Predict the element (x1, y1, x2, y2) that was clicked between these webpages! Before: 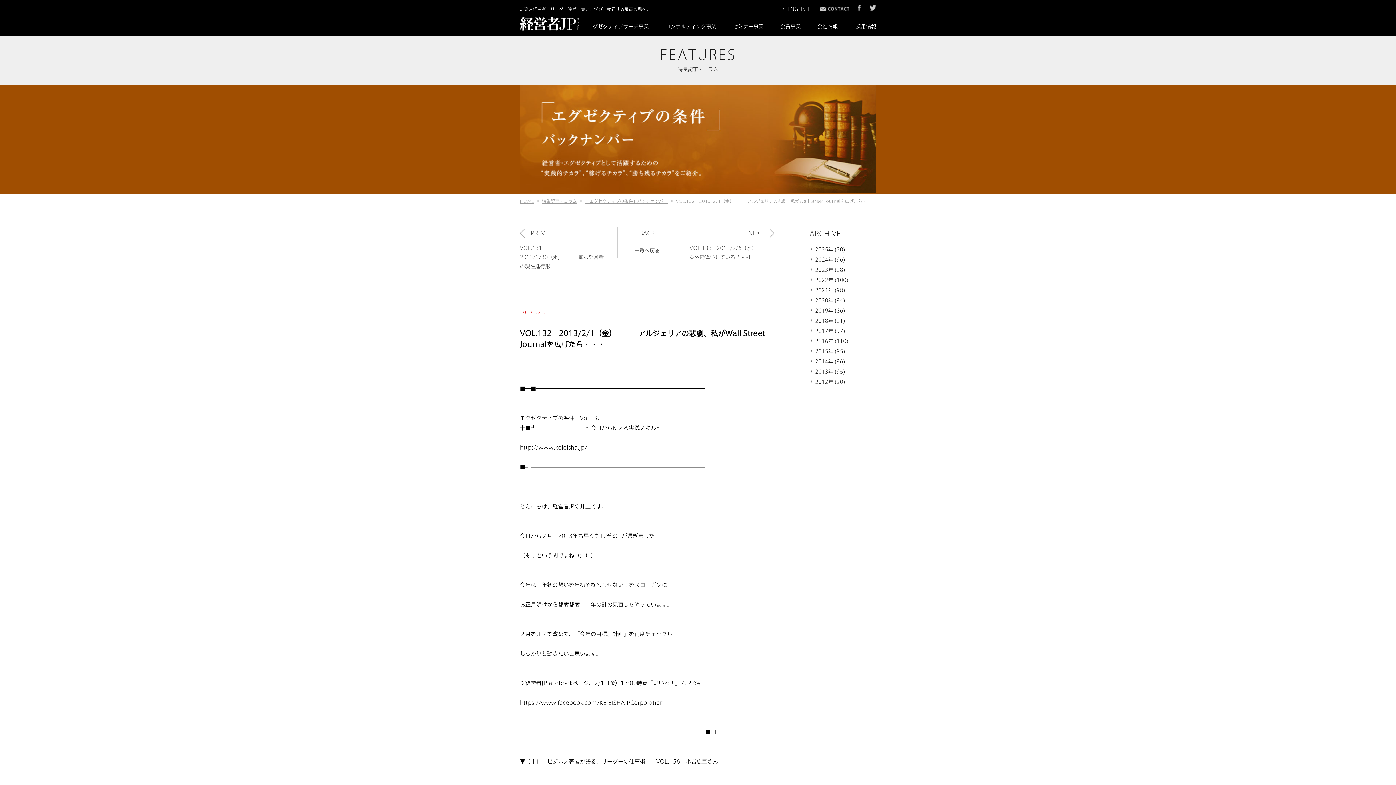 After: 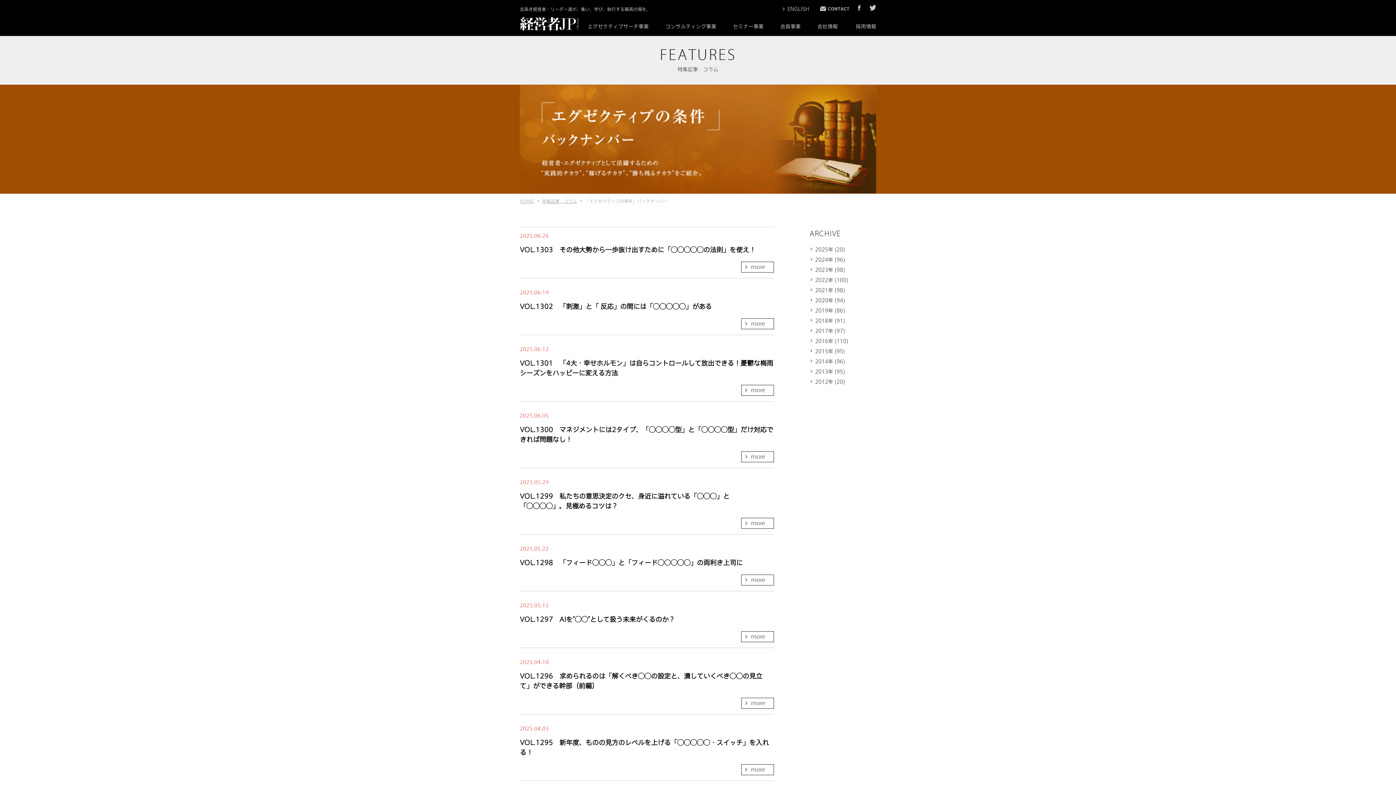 Action: bbox: (585, 198, 673, 204) label: 「エグゼクティブの条件」バックナンバー